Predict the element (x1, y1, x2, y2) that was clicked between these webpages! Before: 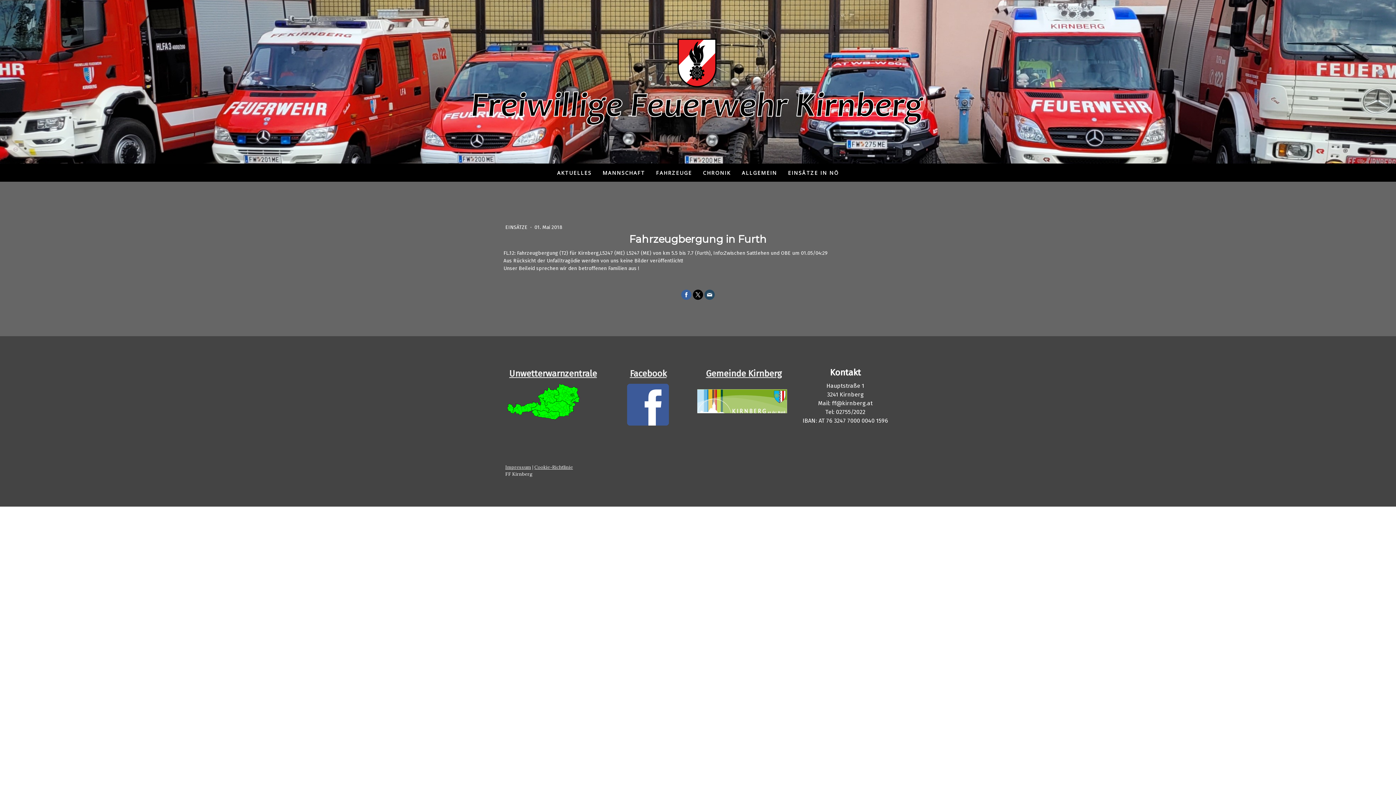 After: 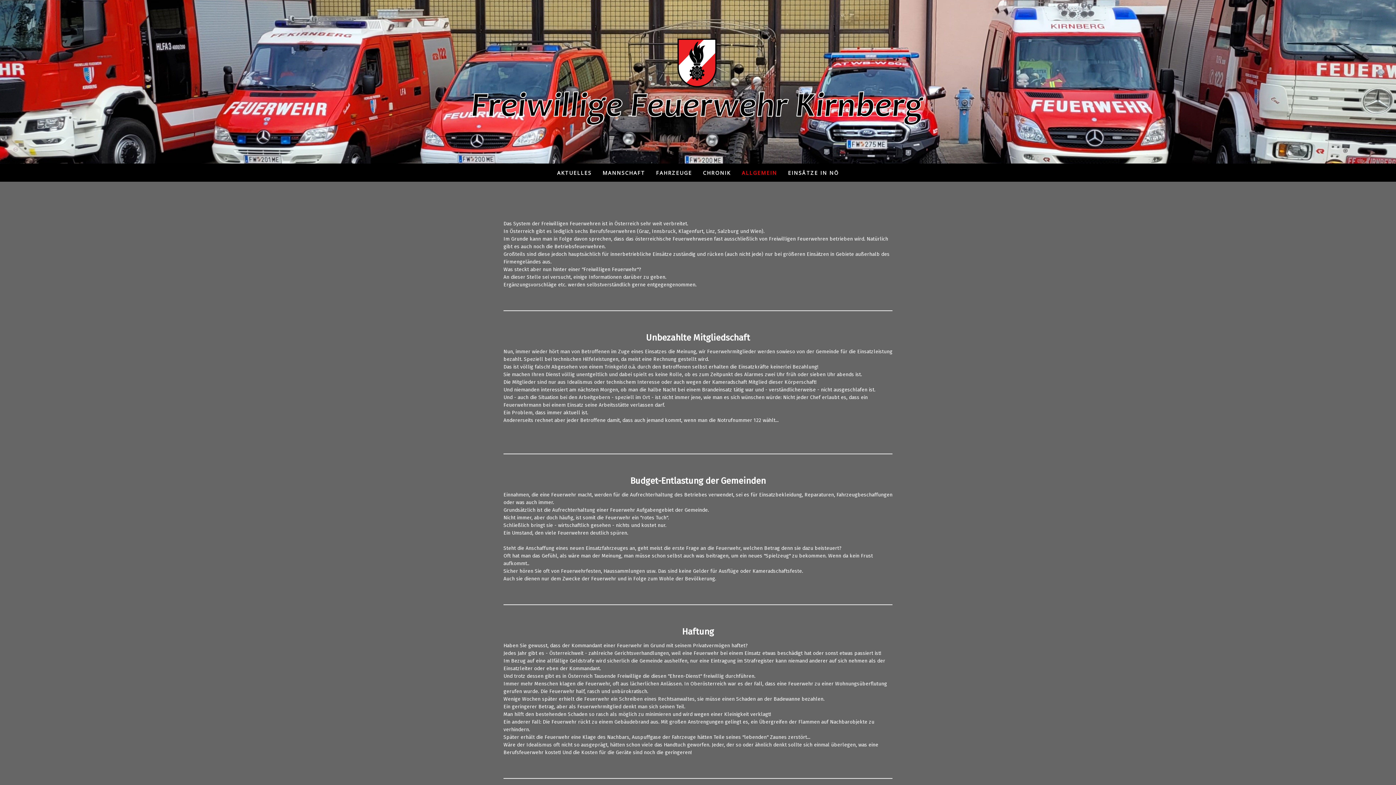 Action: bbox: (736, 163, 782, 181) label: ALLGEMEIN